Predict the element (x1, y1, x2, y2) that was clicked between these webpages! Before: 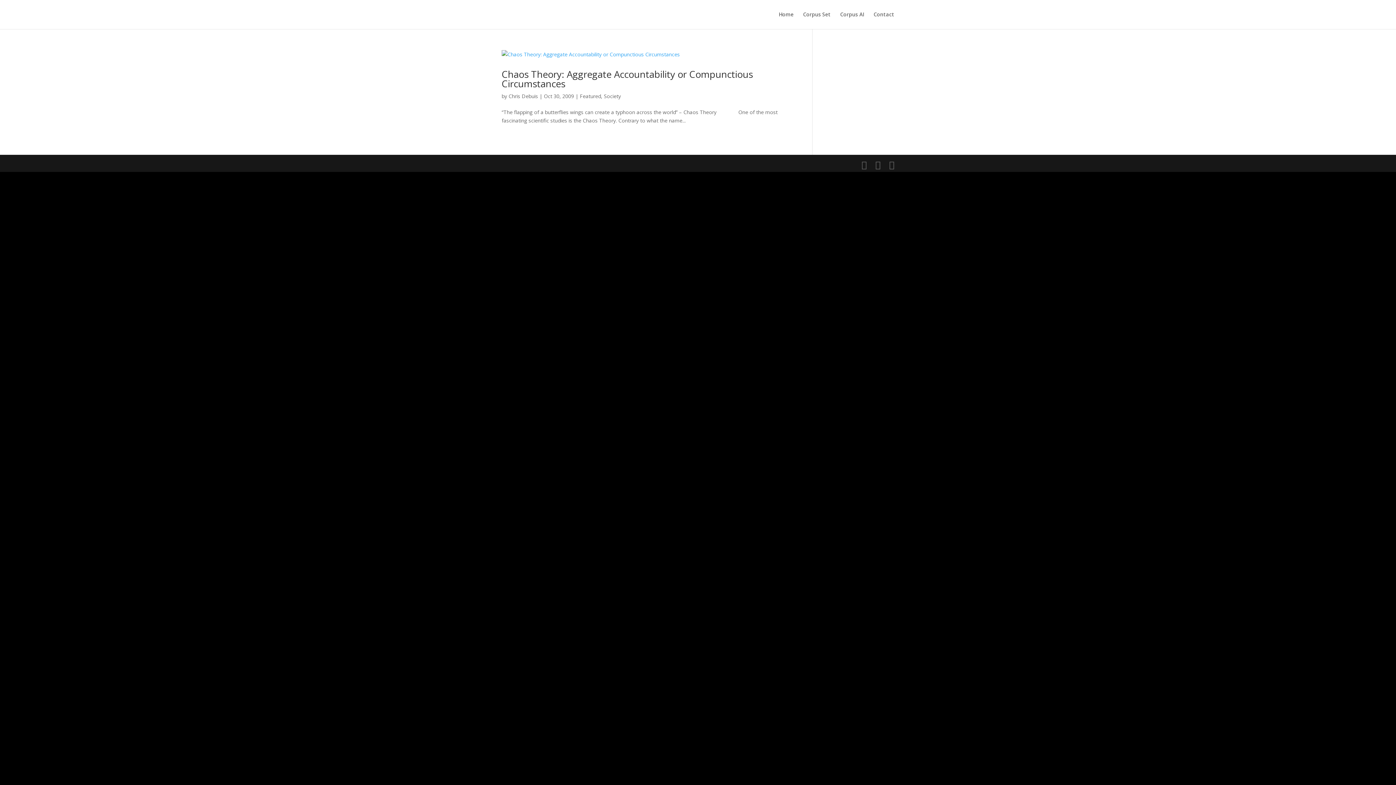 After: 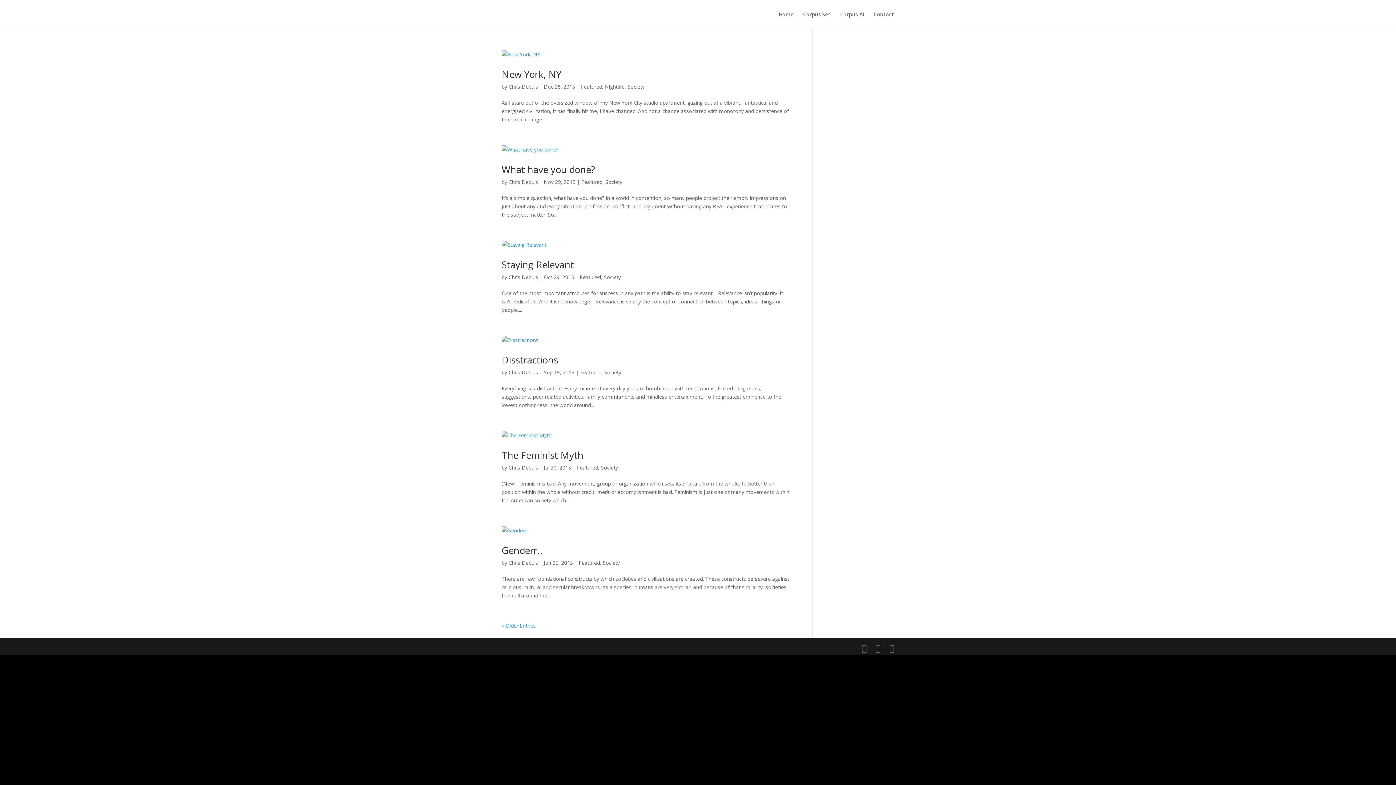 Action: label: Society bbox: (604, 92, 621, 99)